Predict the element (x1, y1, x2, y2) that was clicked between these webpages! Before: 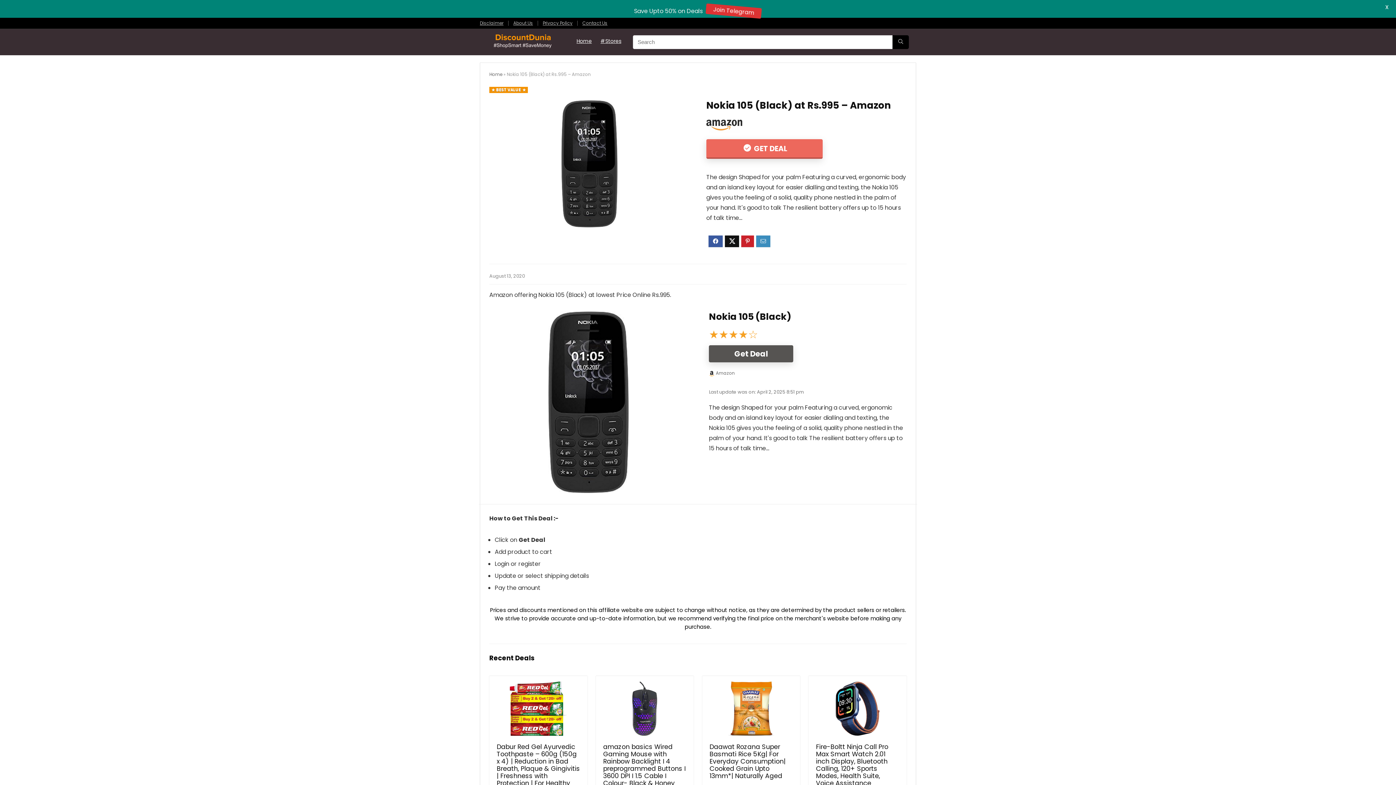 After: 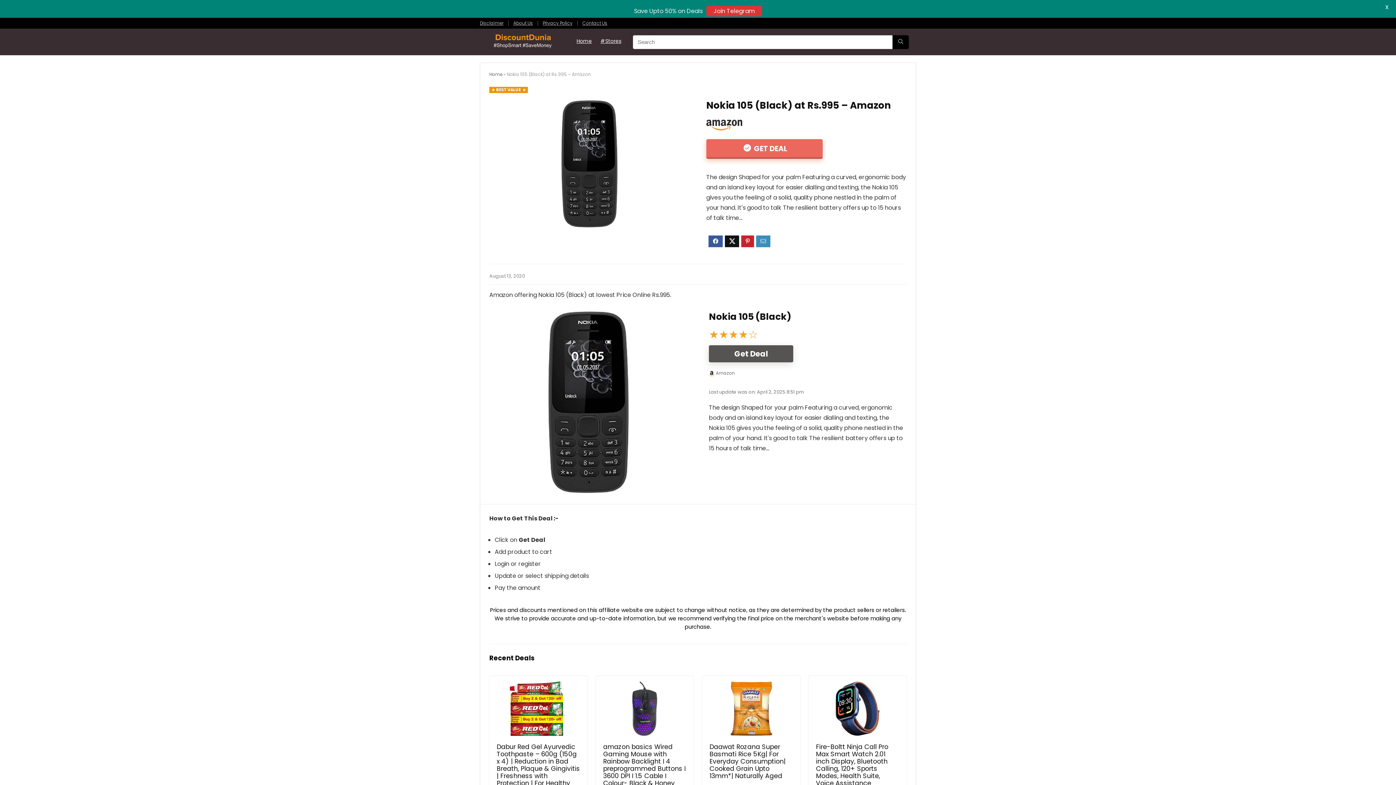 Action: label:  GET DEAL bbox: (706, 121, 822, 141)